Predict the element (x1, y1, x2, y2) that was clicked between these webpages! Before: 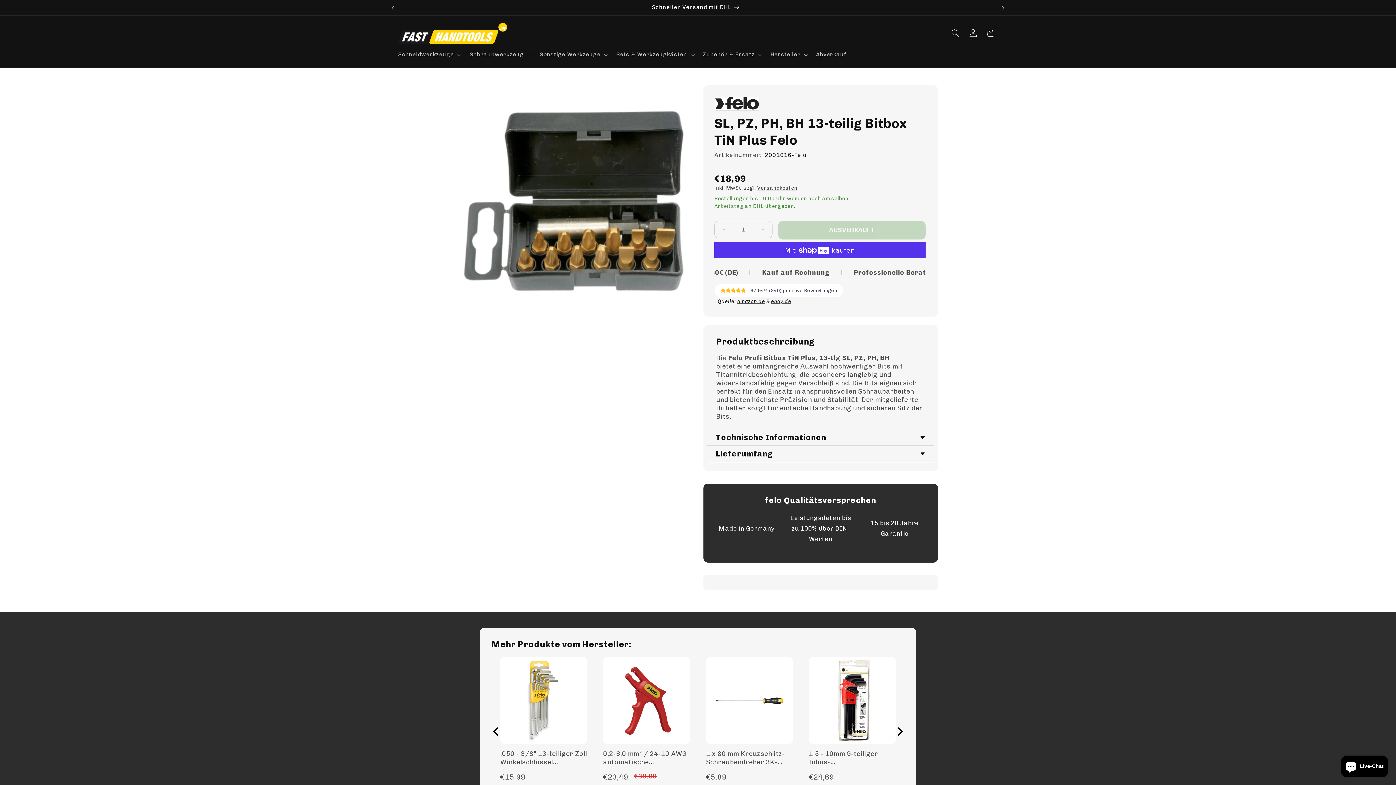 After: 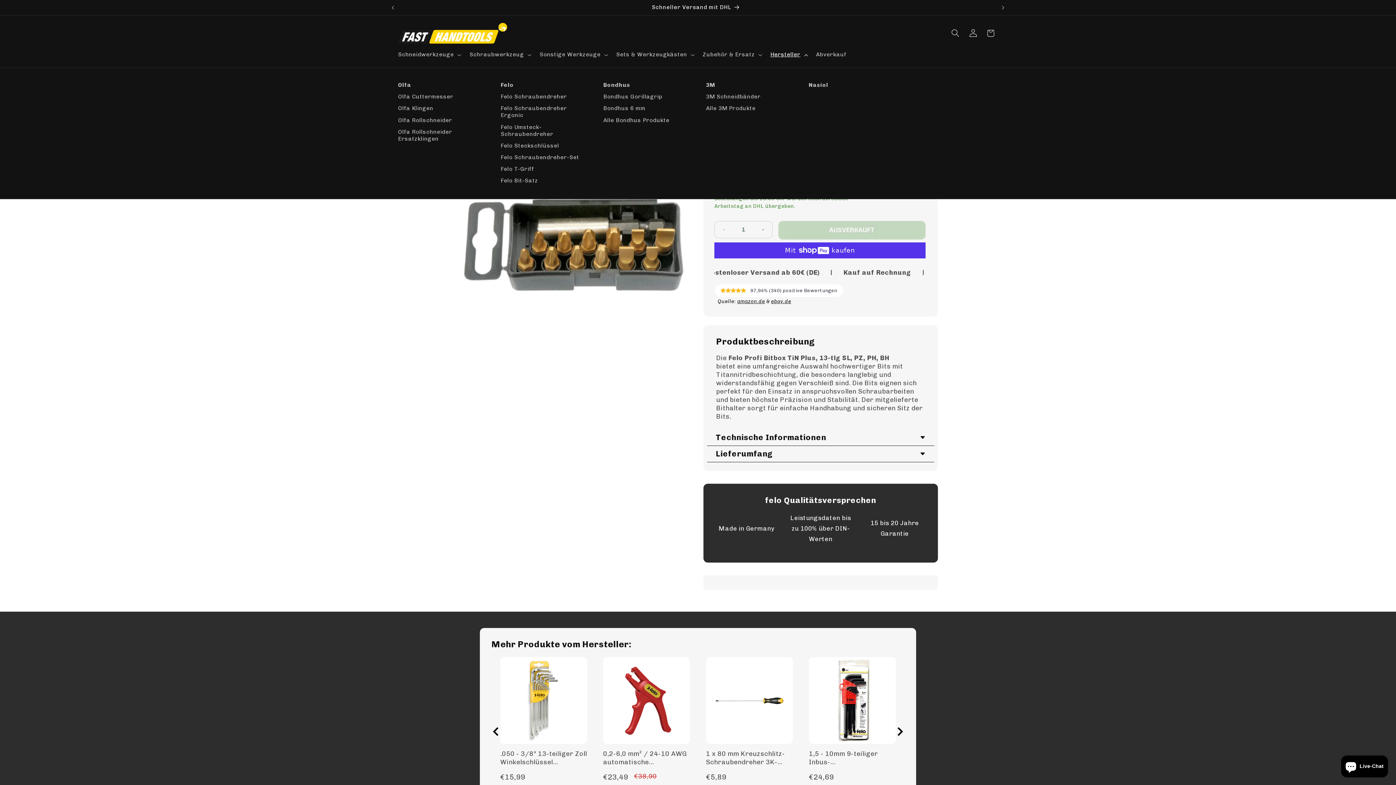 Action: label: Hersteller bbox: (765, 46, 811, 63)